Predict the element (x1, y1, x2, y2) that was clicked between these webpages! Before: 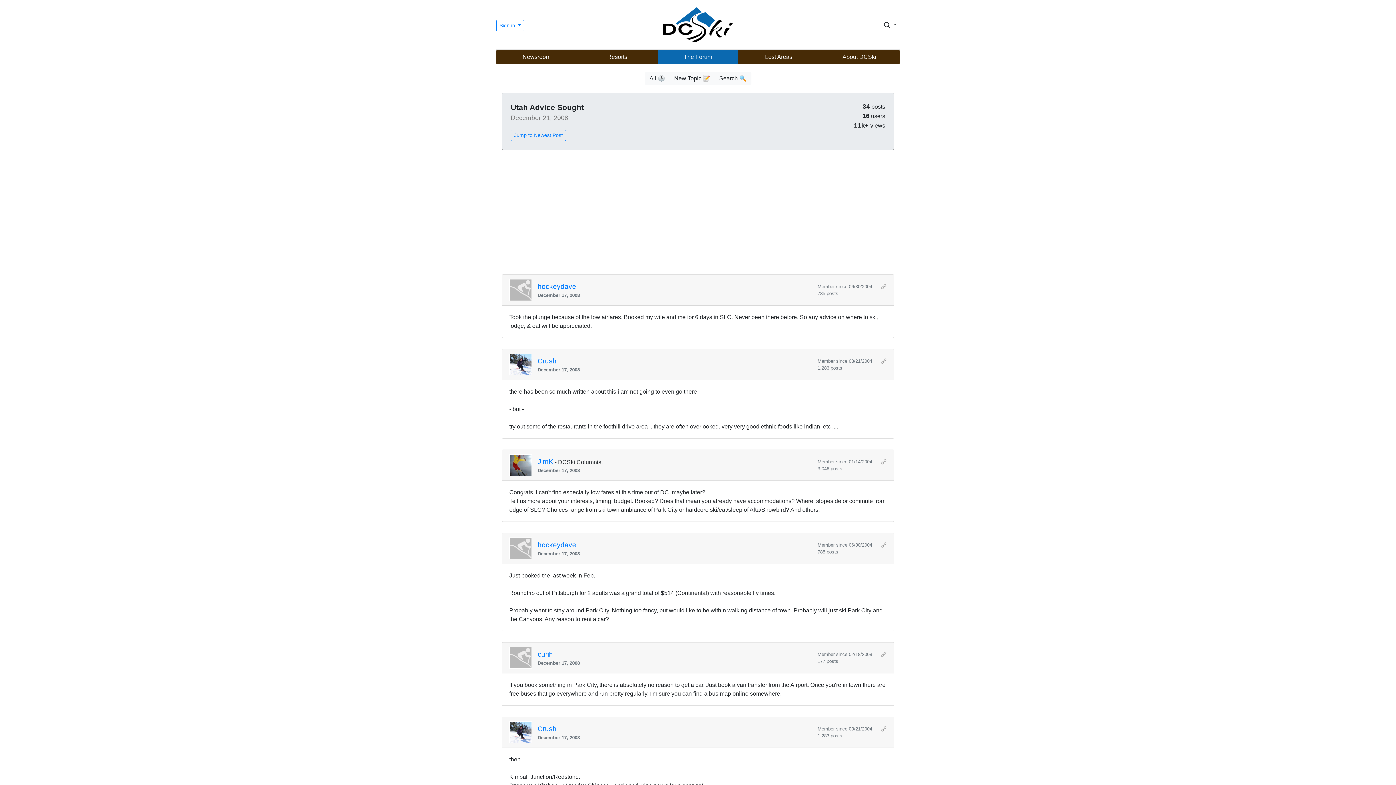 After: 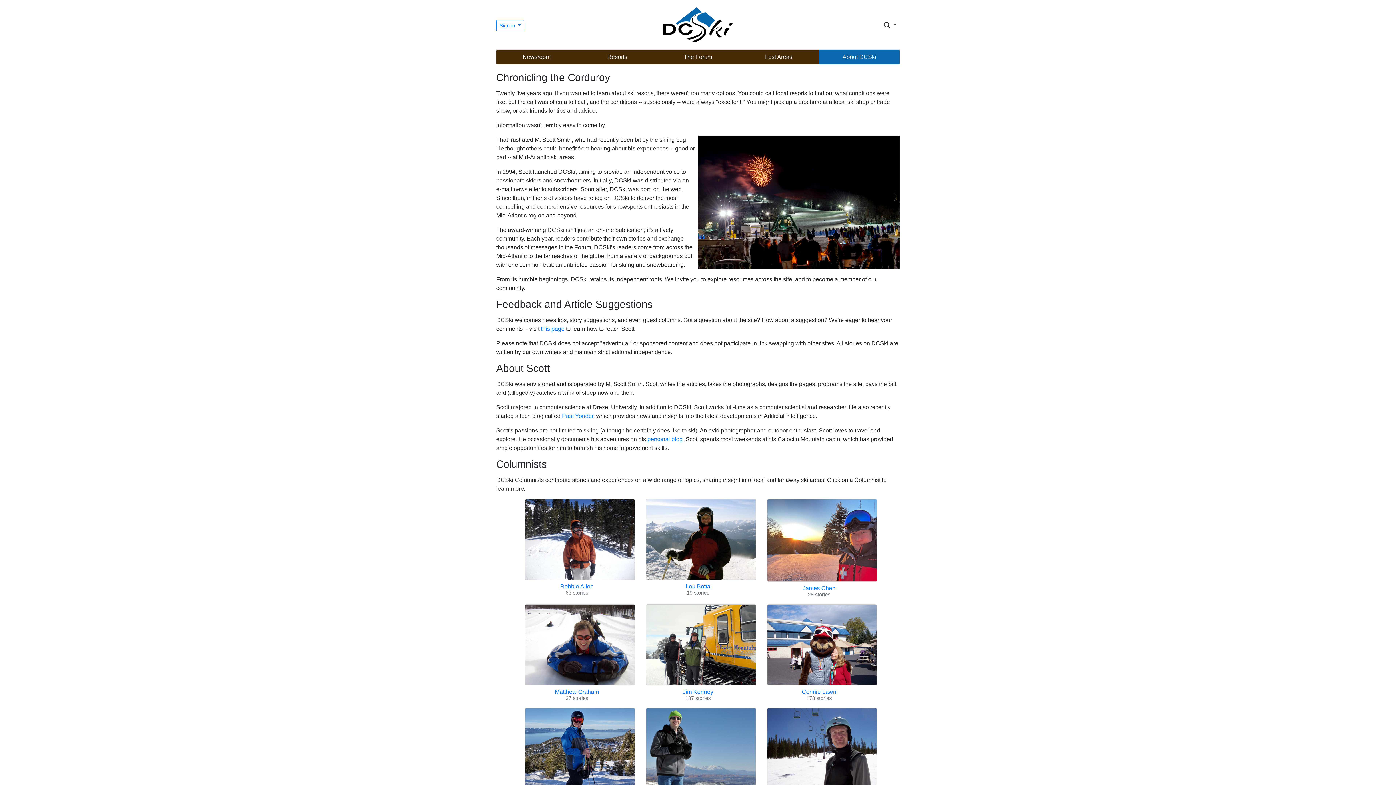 Action: bbox: (819, 49, 900, 64) label: About DCSki